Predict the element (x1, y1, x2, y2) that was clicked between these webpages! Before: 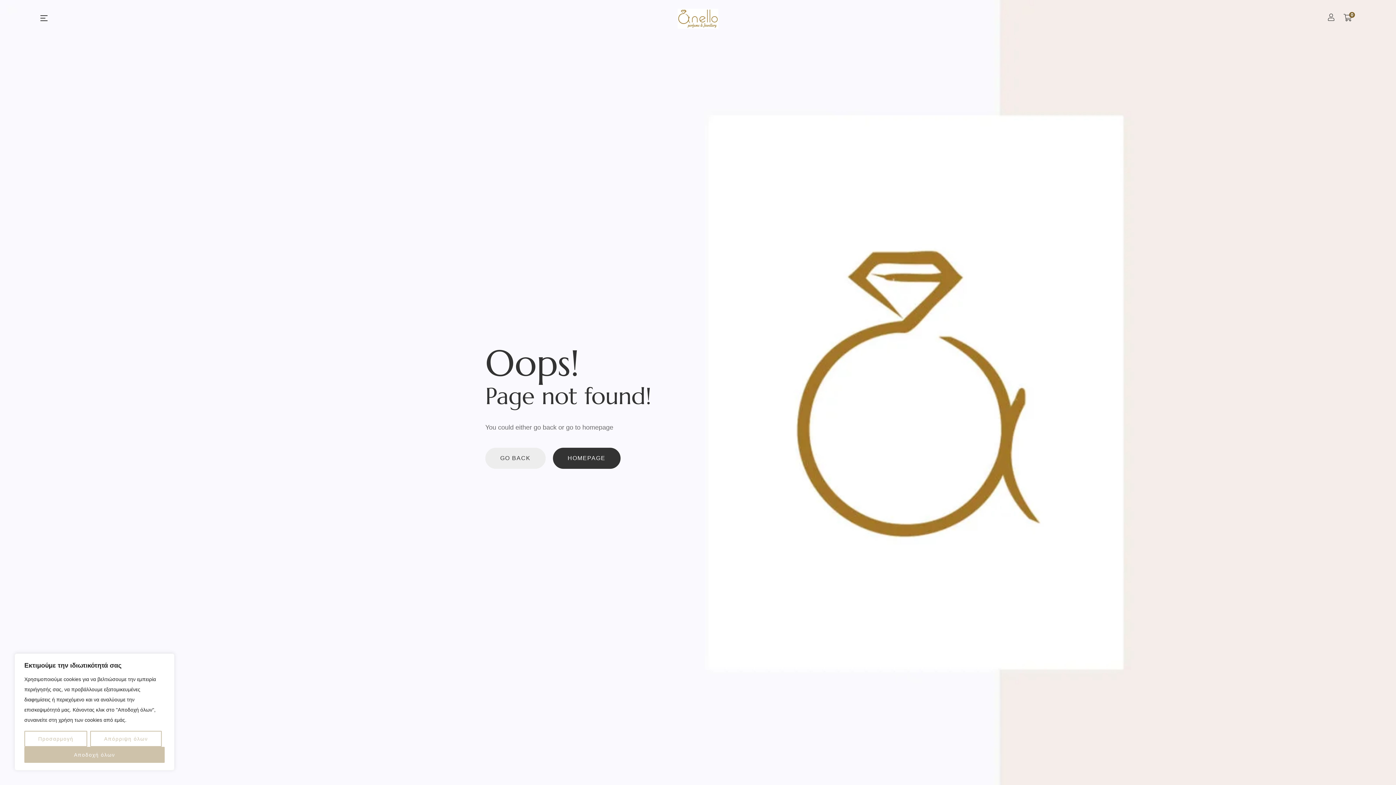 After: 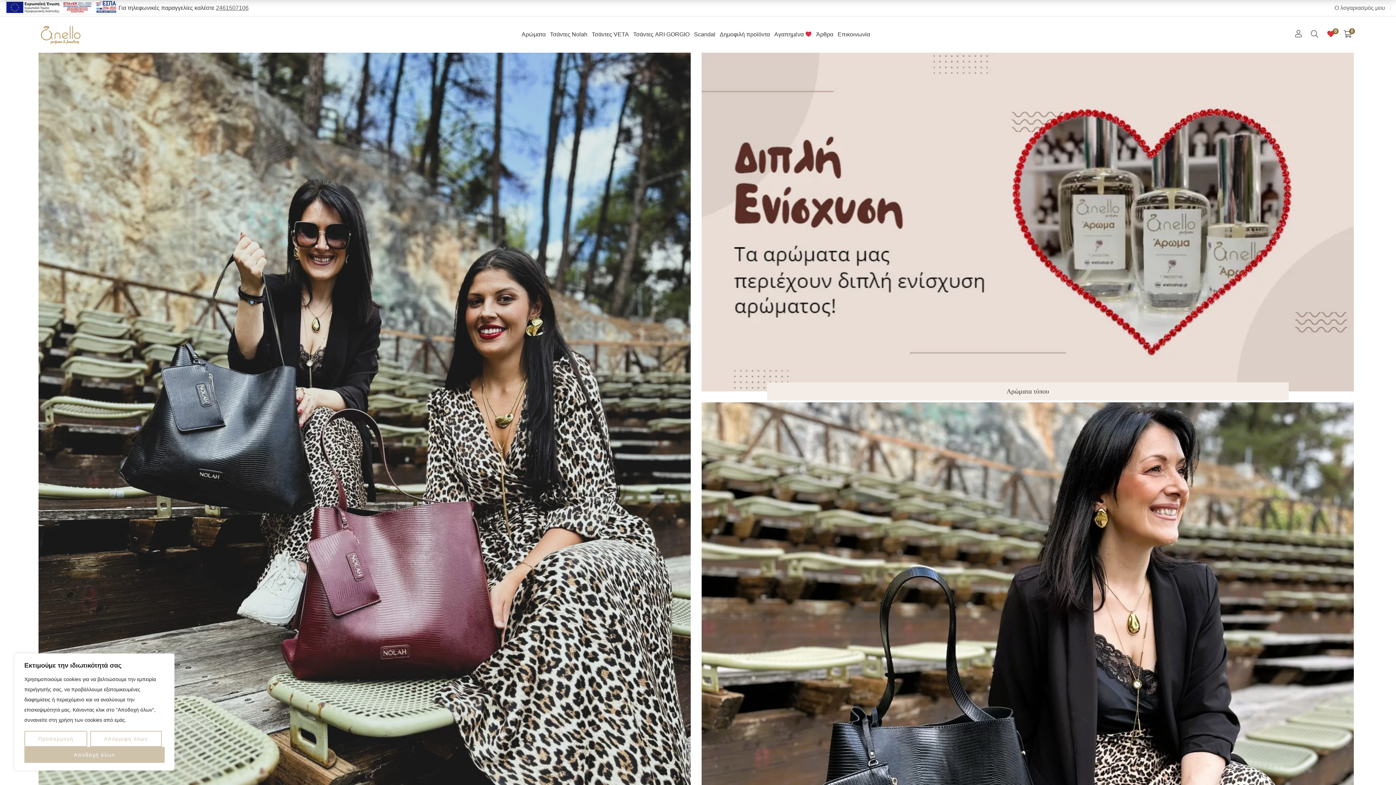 Action: bbox: (677, 0, 718, 36)